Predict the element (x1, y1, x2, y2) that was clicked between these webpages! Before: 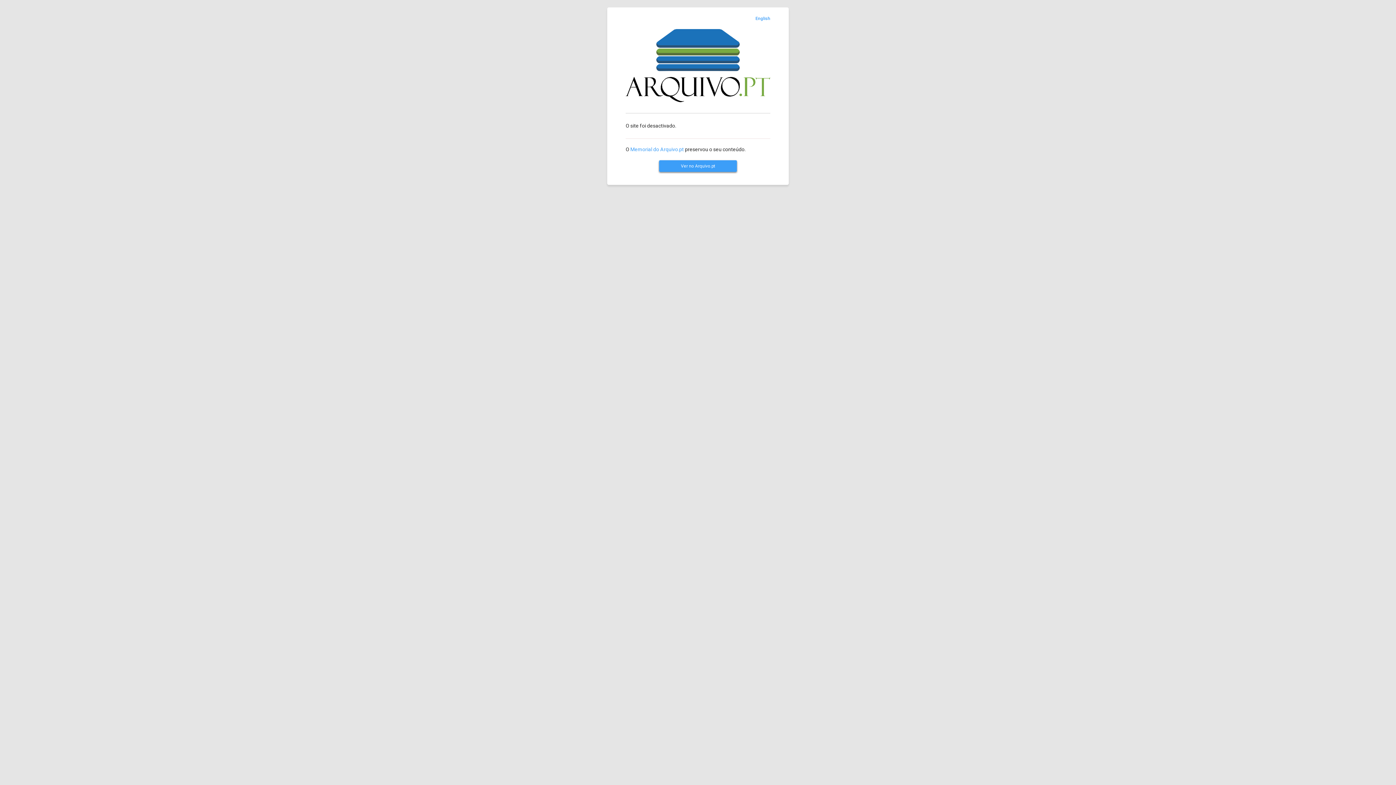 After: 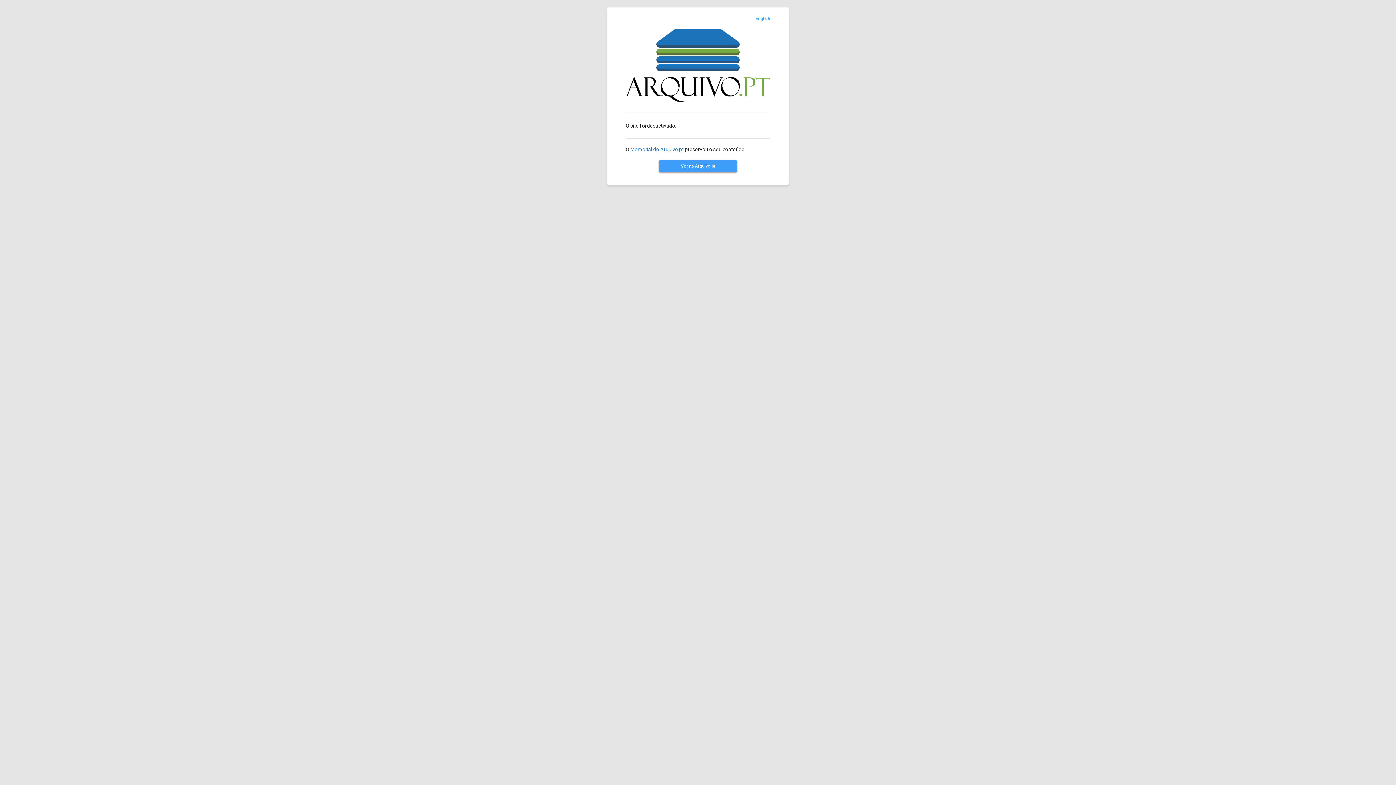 Action: label: Memorial do Arquivo.pt bbox: (630, 146, 684, 152)